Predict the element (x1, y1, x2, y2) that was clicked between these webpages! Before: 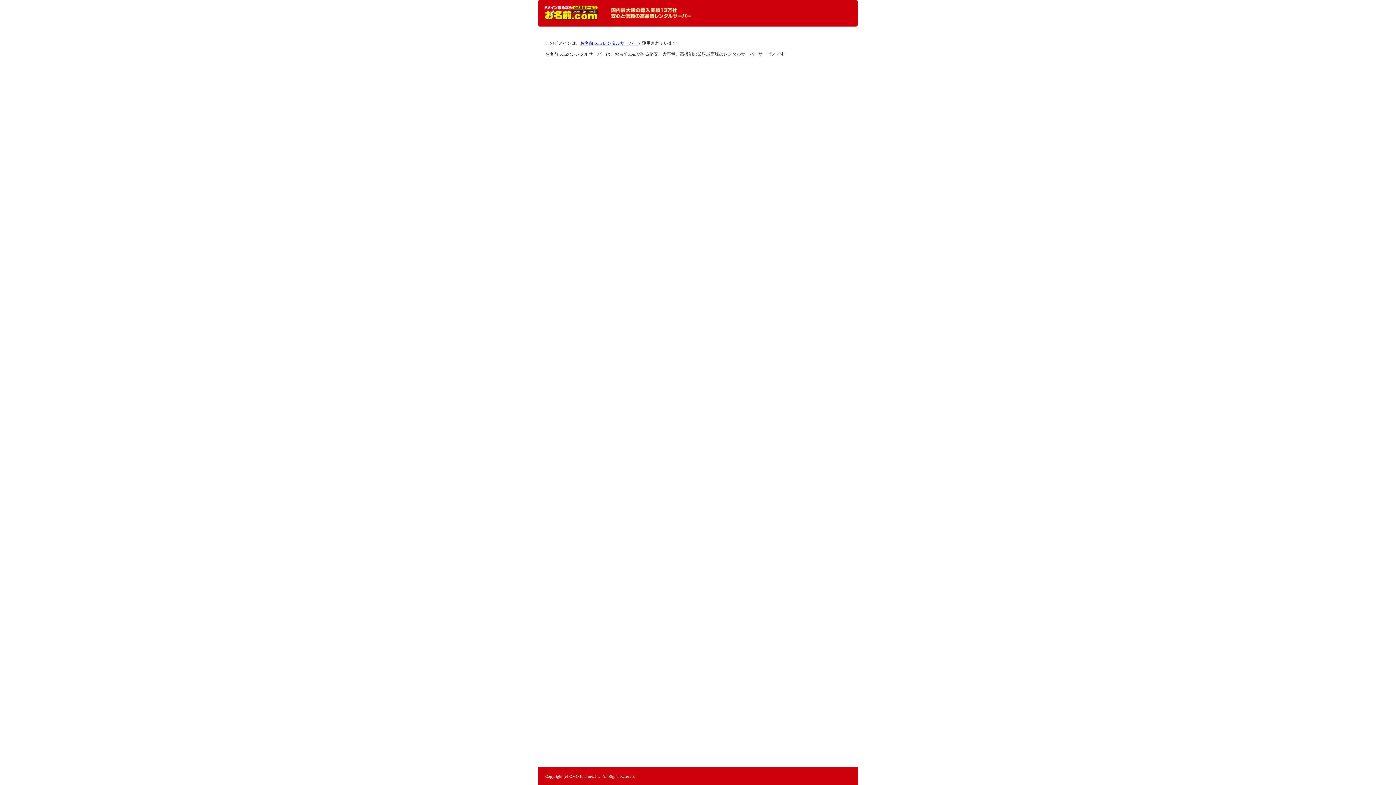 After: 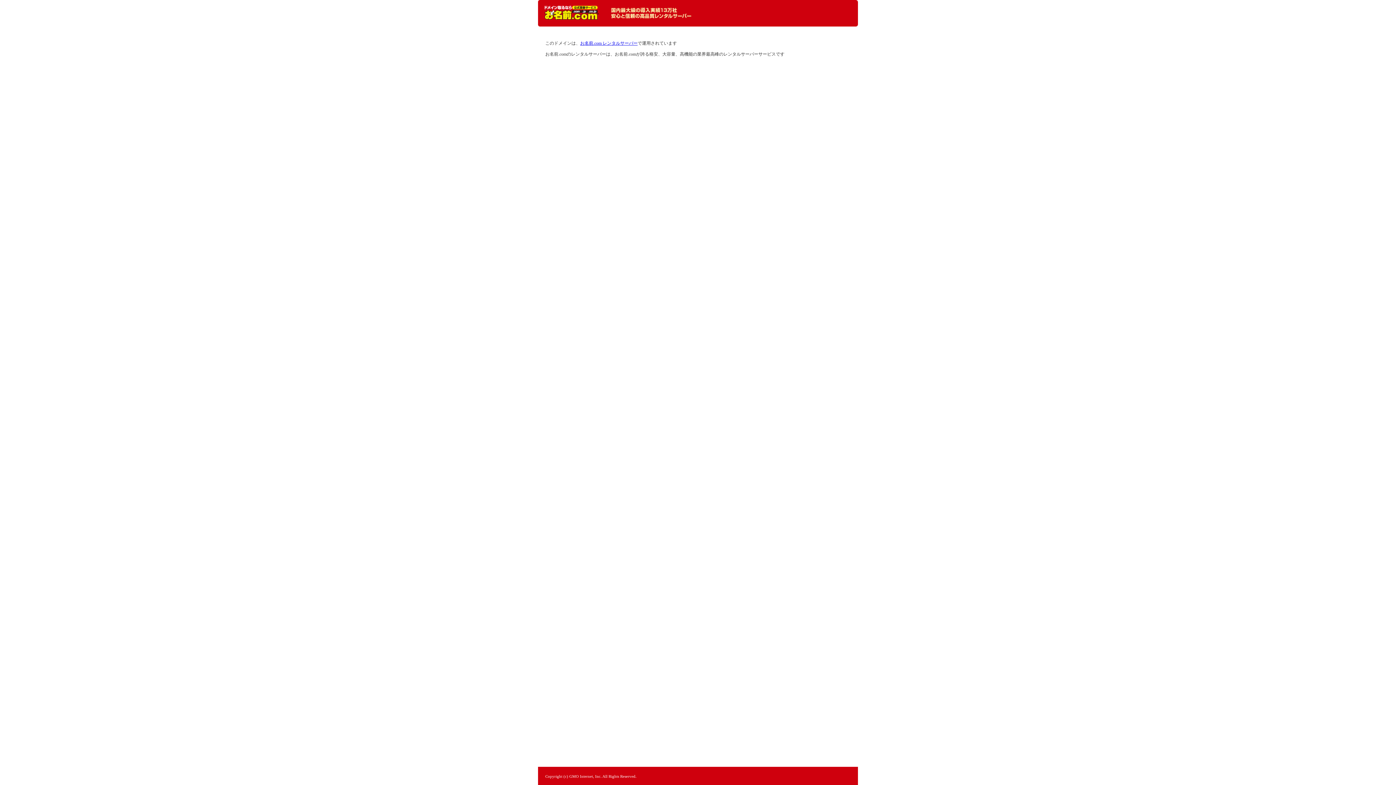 Action: label: レンタルサーバーなら お名前.com レンタルサーバー bbox: (544, 5, 598, 20)